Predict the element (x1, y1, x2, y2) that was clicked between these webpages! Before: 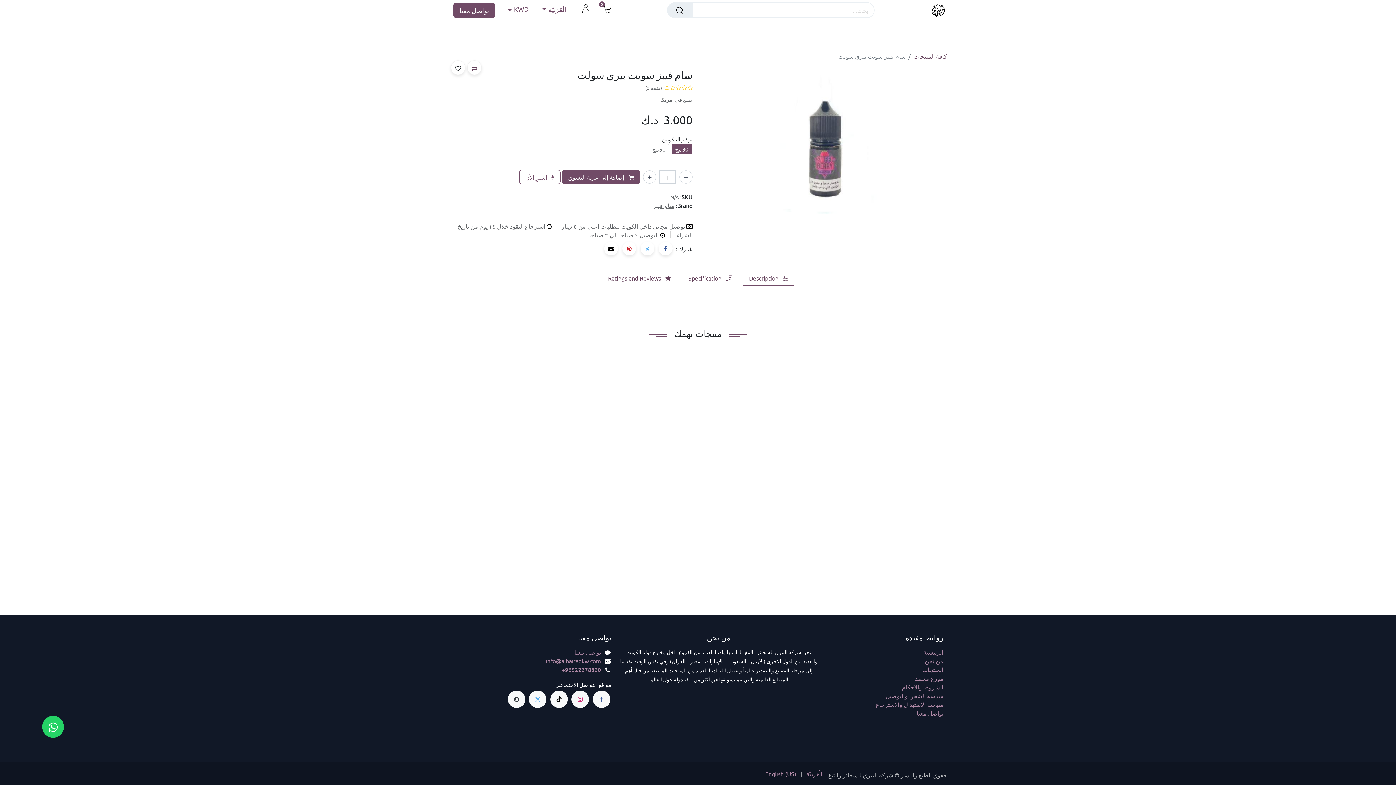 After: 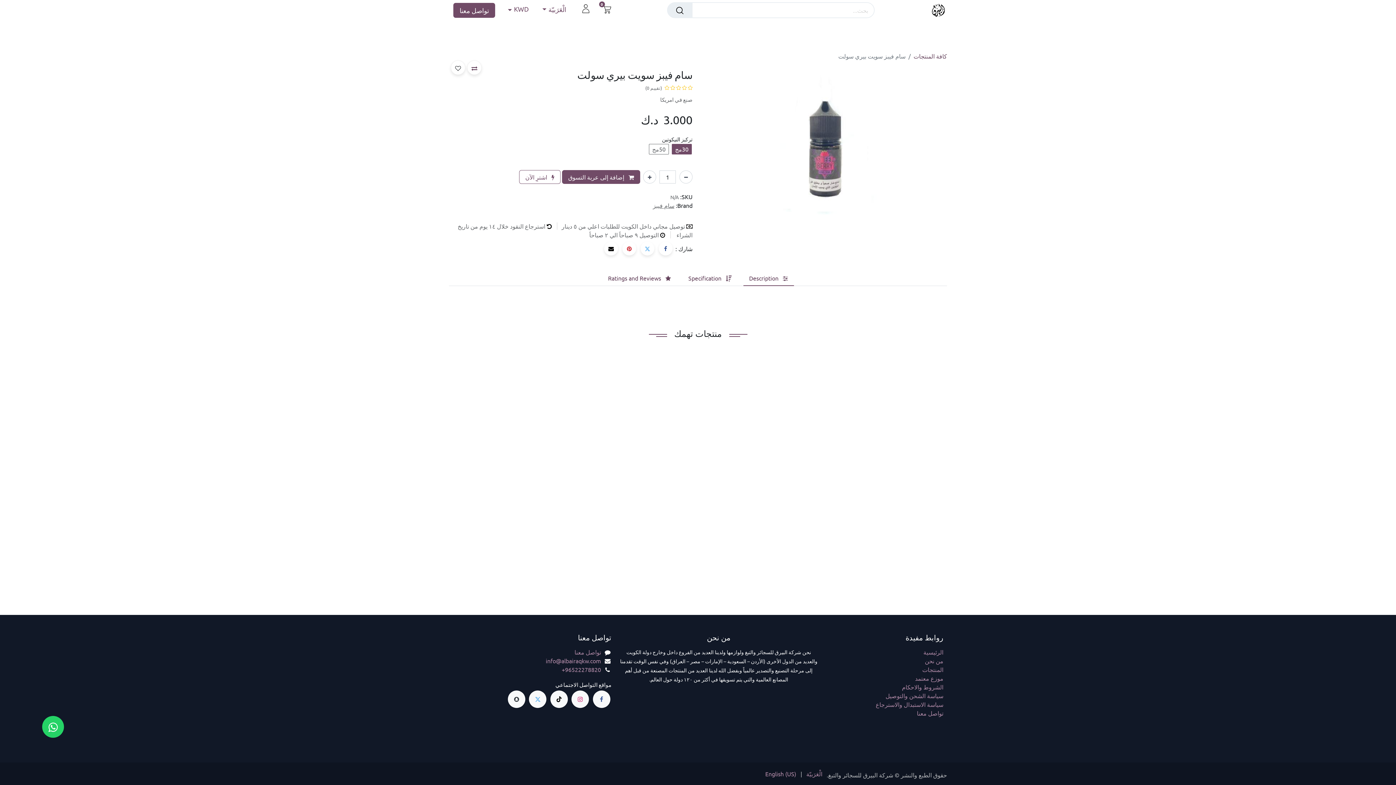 Action: bbox: (767, 20, 802, 39) label: الأجهزة 